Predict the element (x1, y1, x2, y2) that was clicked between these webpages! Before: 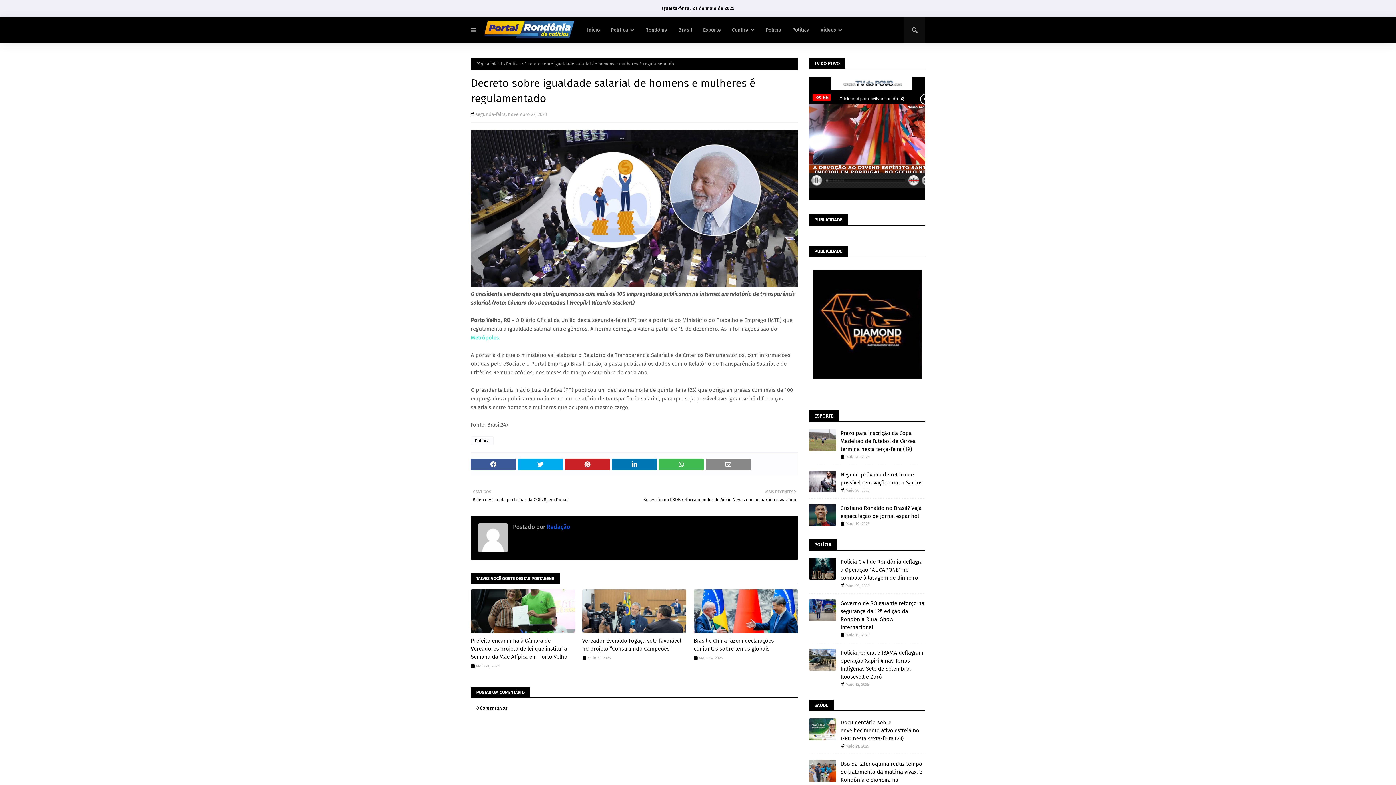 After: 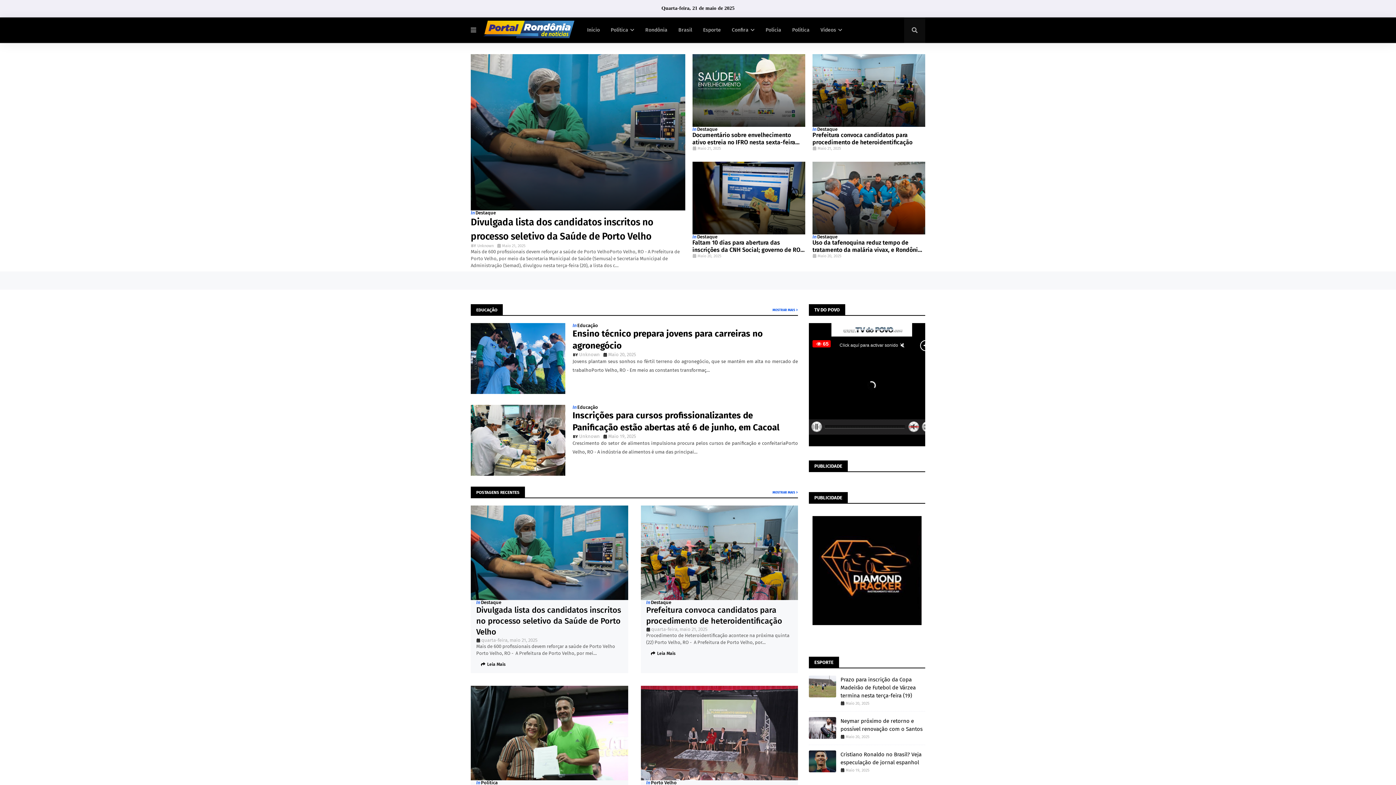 Action: bbox: (483, 20, 574, 39)